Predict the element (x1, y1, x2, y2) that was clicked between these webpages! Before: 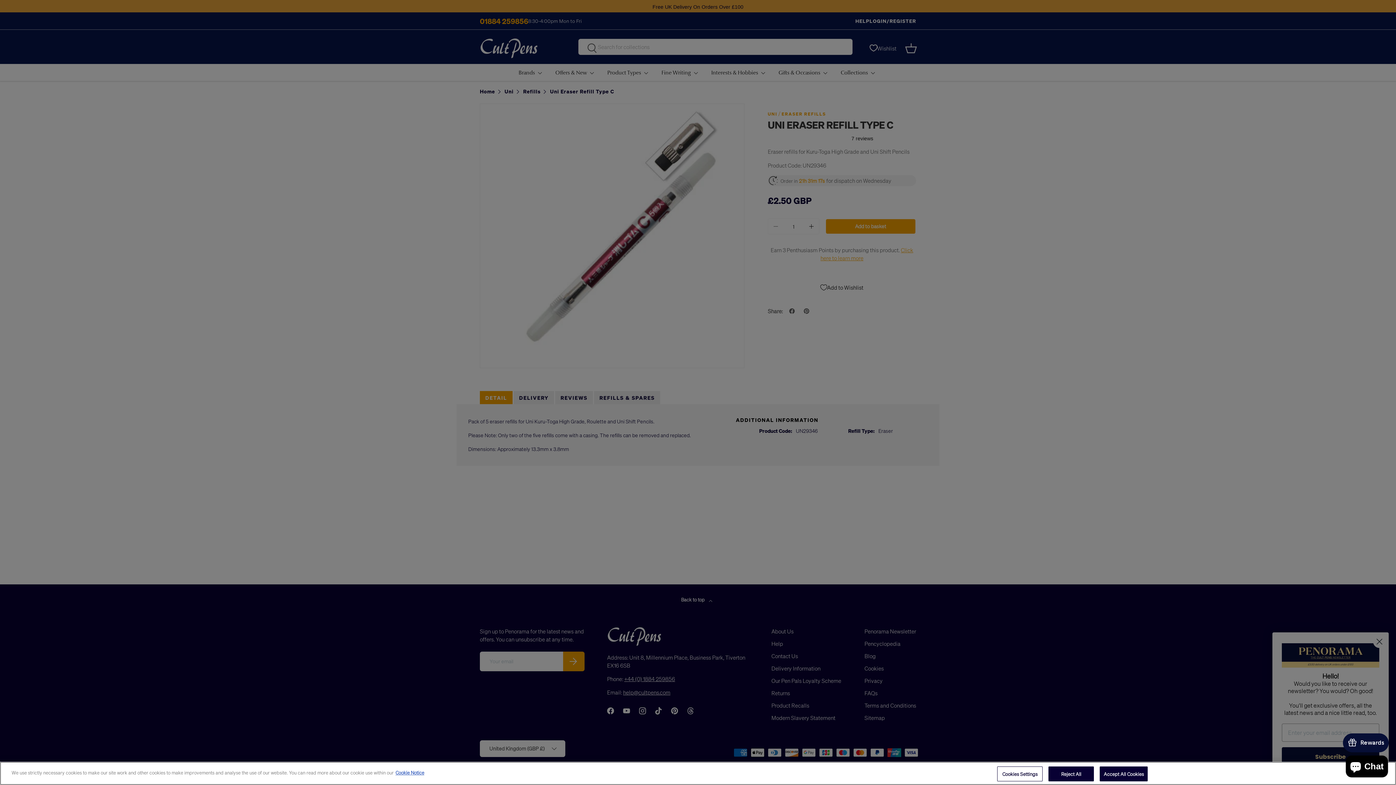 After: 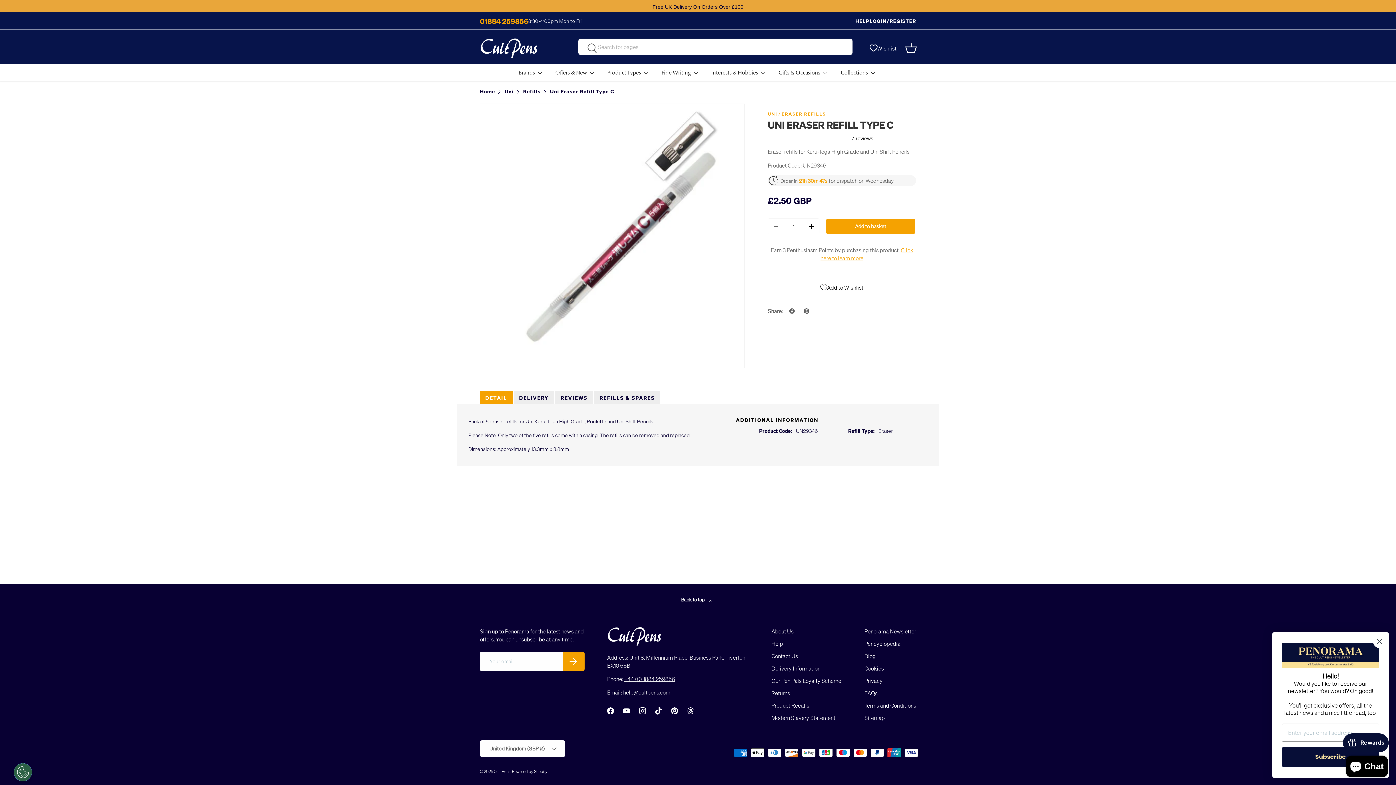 Action: bbox: (1100, 766, 1148, 781) label: Accept All Cookies